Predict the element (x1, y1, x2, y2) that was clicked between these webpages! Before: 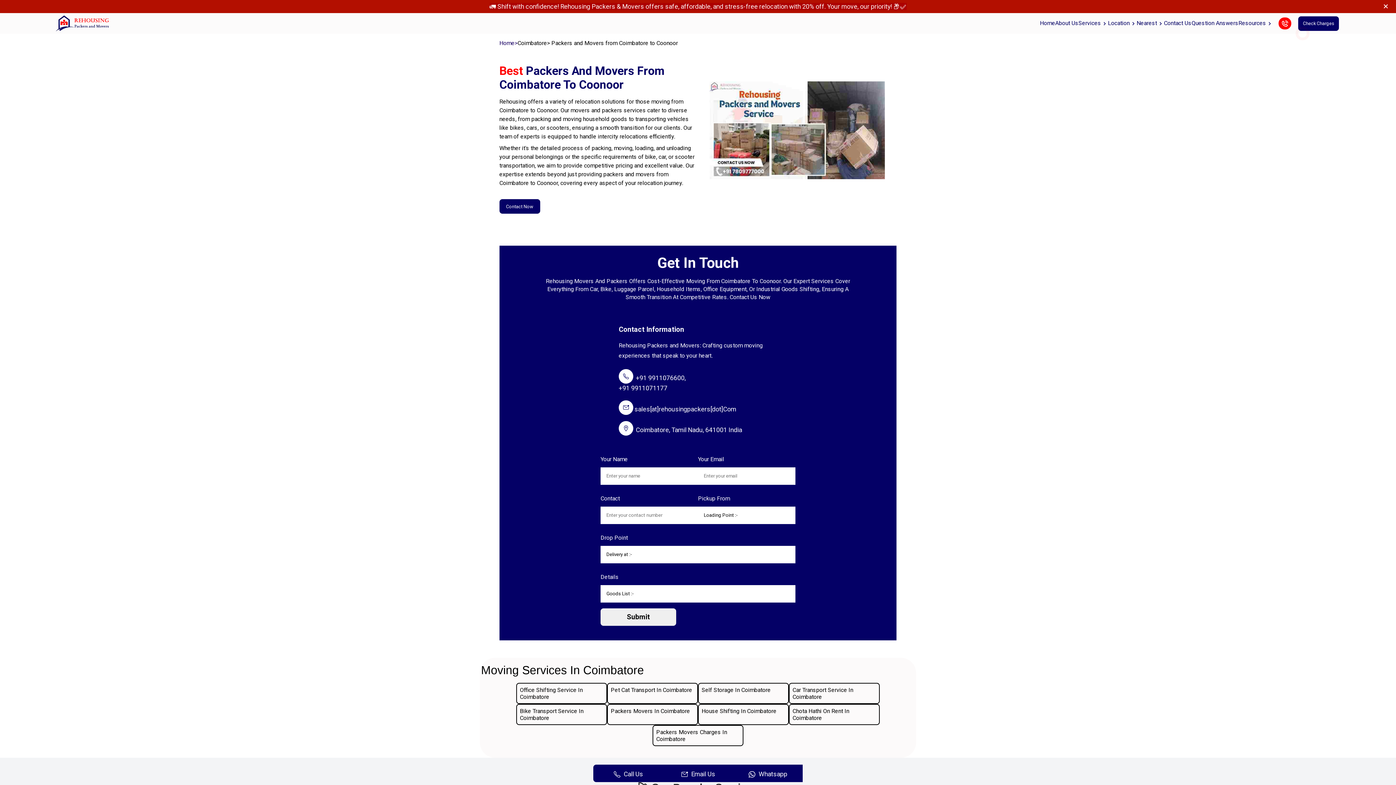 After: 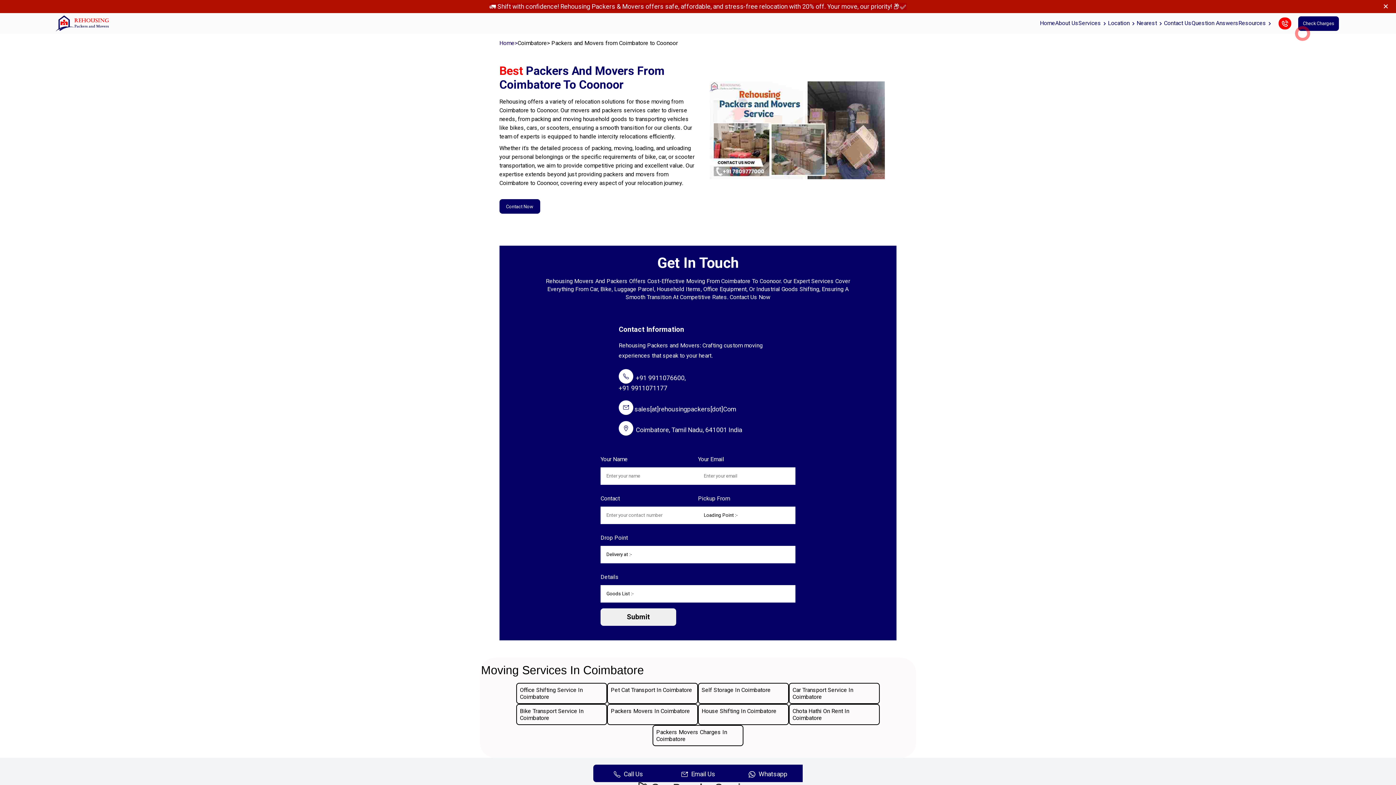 Action: label: Packers Movers Charges In Coimbatore bbox: (656, 729, 727, 742)